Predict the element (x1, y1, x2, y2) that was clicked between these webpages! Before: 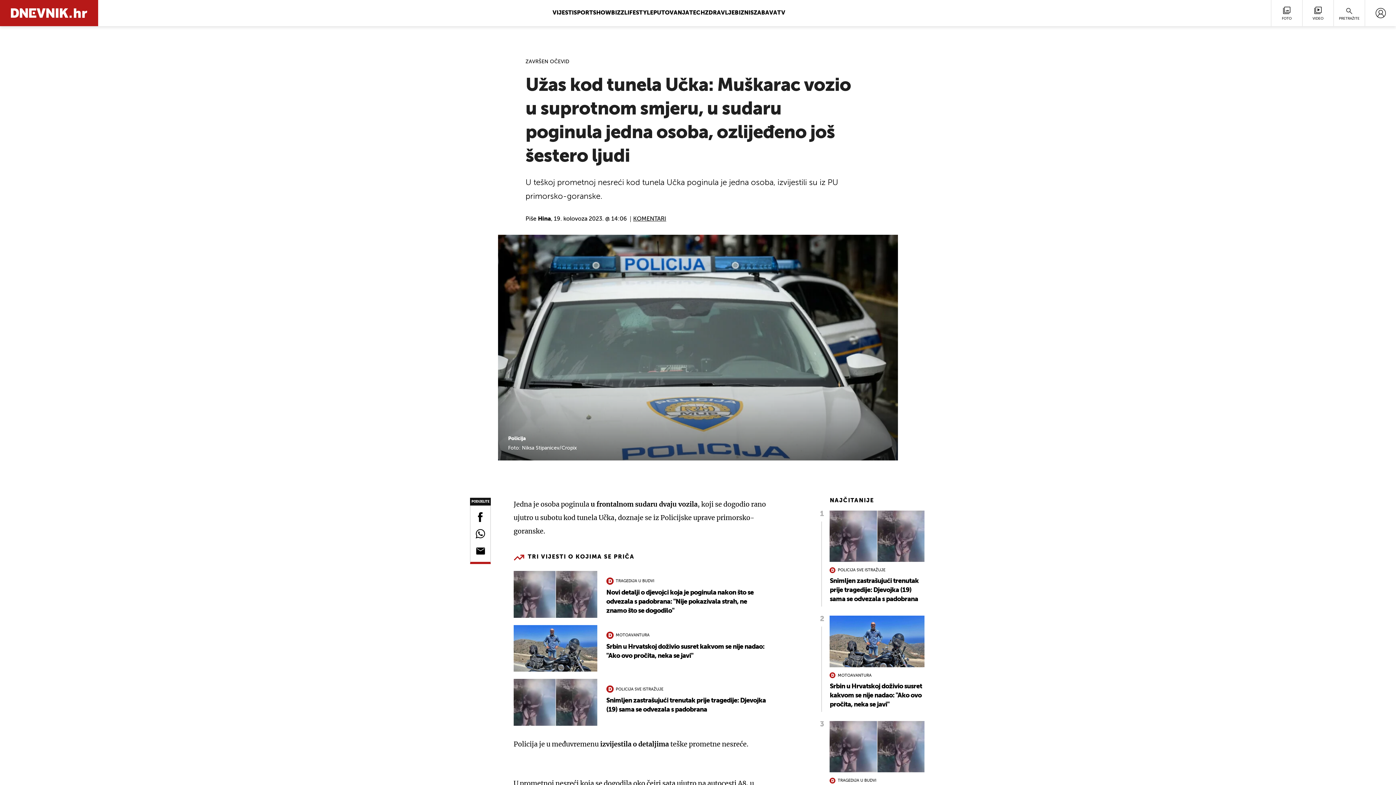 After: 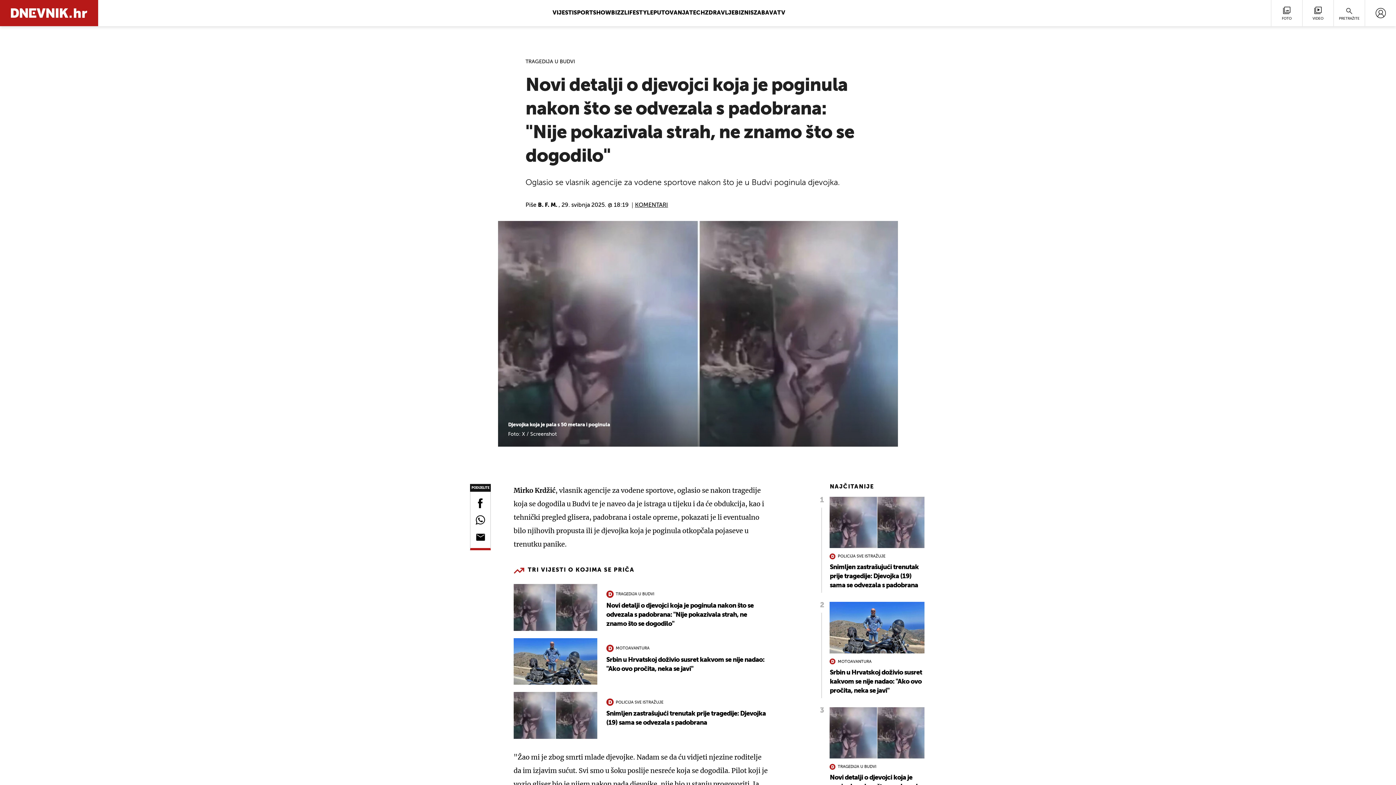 Action: bbox: (829, 721, 924, 824) label: TRAGEDIJA U BUDVI
Novi detalji o djevojci koja je poginula nakon što se odvezala s padobrana: "Nije pokazivala strah, ne znamo što se dogodilo"